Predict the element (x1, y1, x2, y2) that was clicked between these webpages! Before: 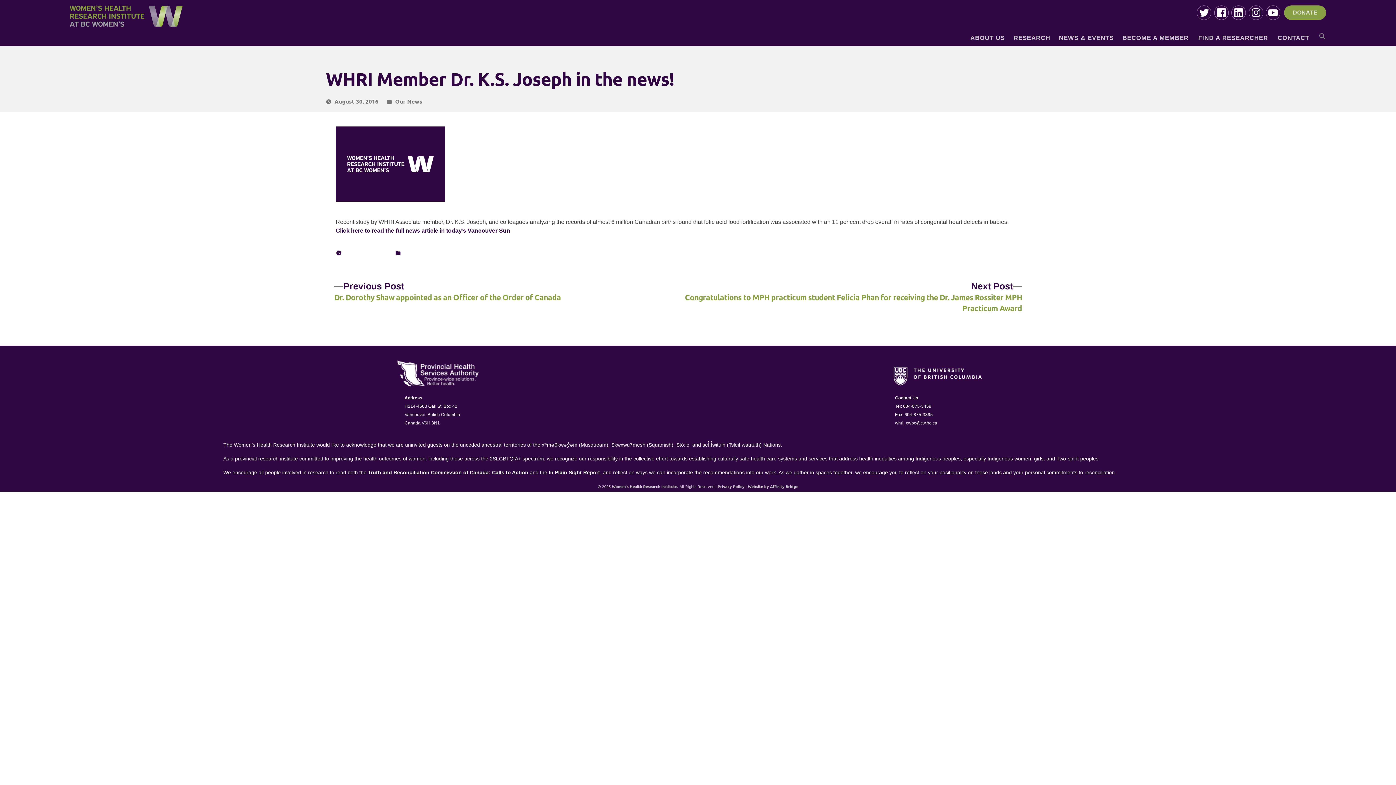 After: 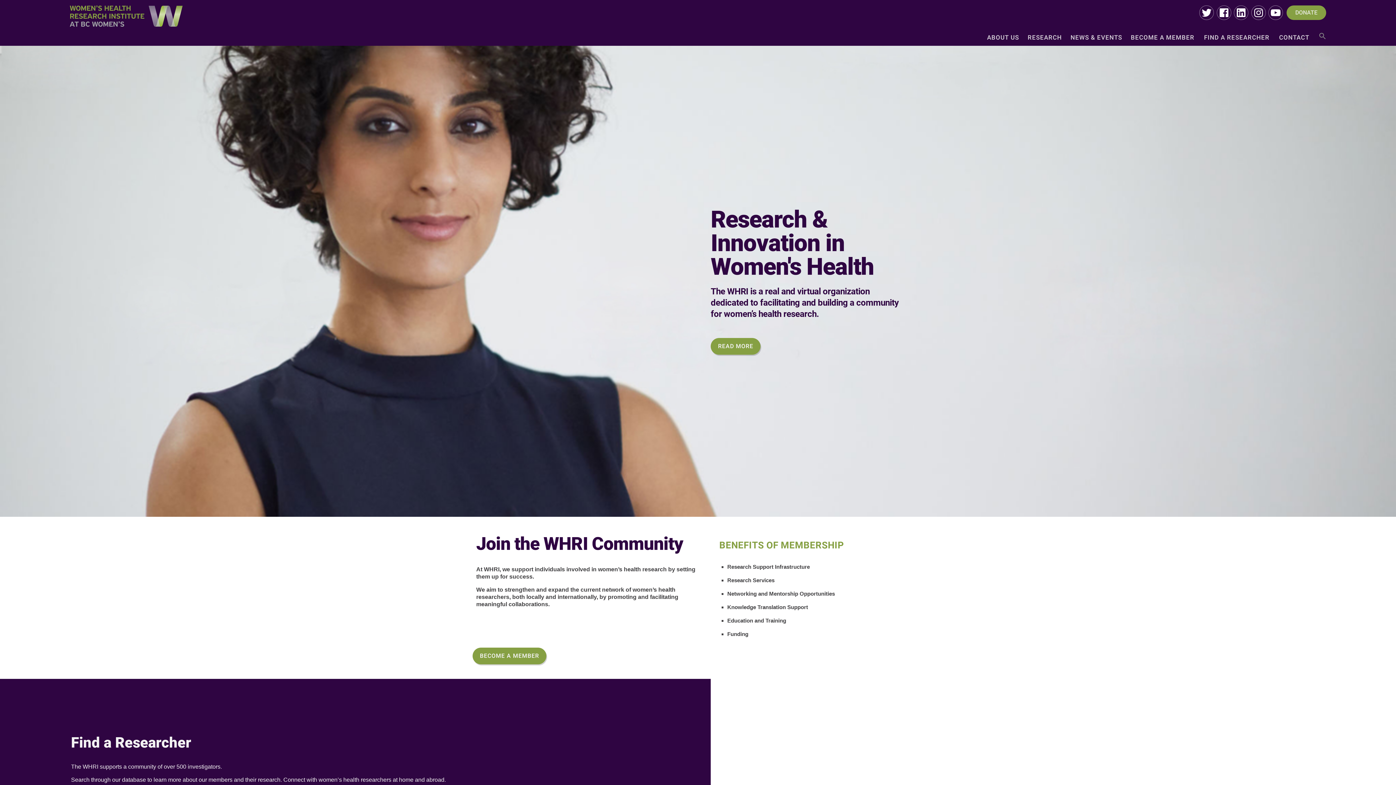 Action: bbox: (69, 19, 182, 28)